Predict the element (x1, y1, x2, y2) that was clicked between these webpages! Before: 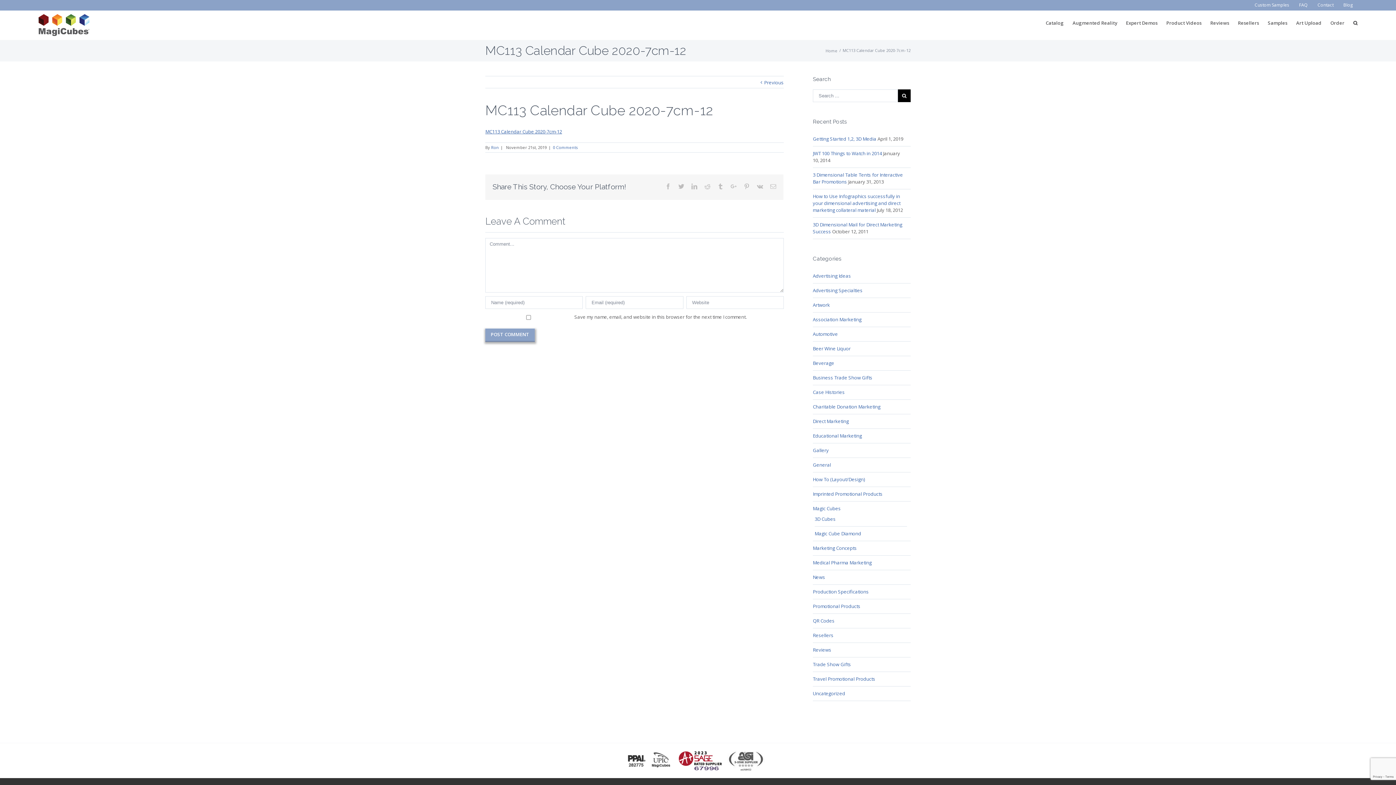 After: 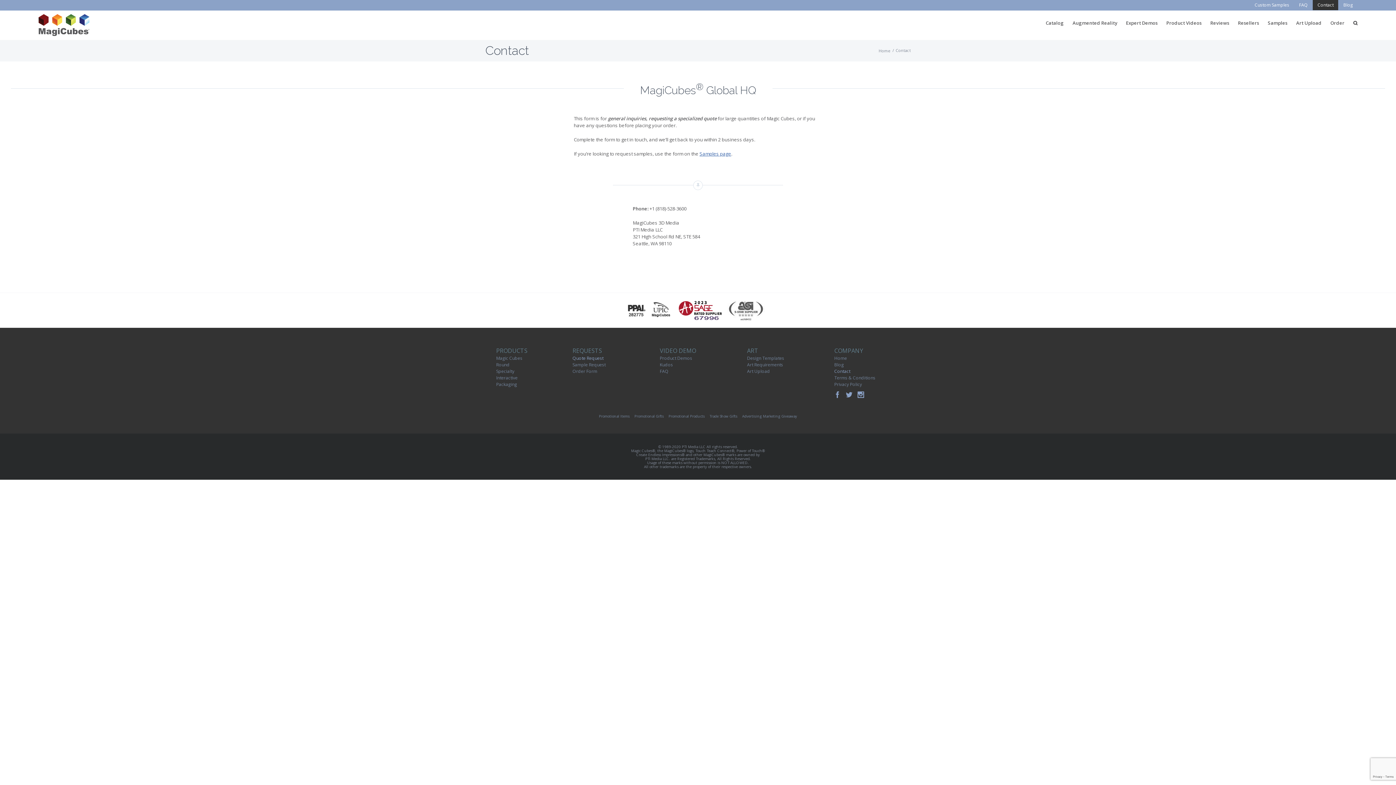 Action: bbox: (1313, 0, 1338, 10) label: Contact